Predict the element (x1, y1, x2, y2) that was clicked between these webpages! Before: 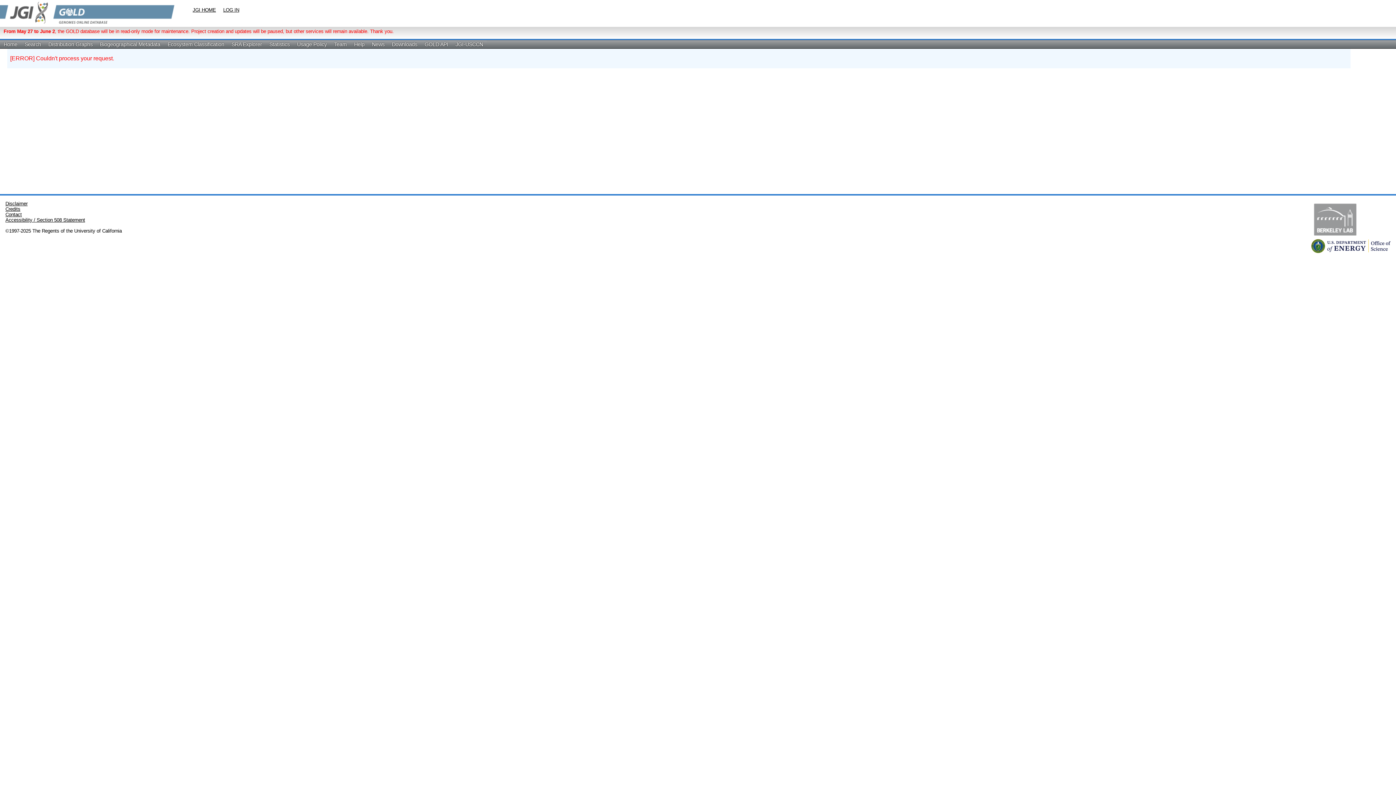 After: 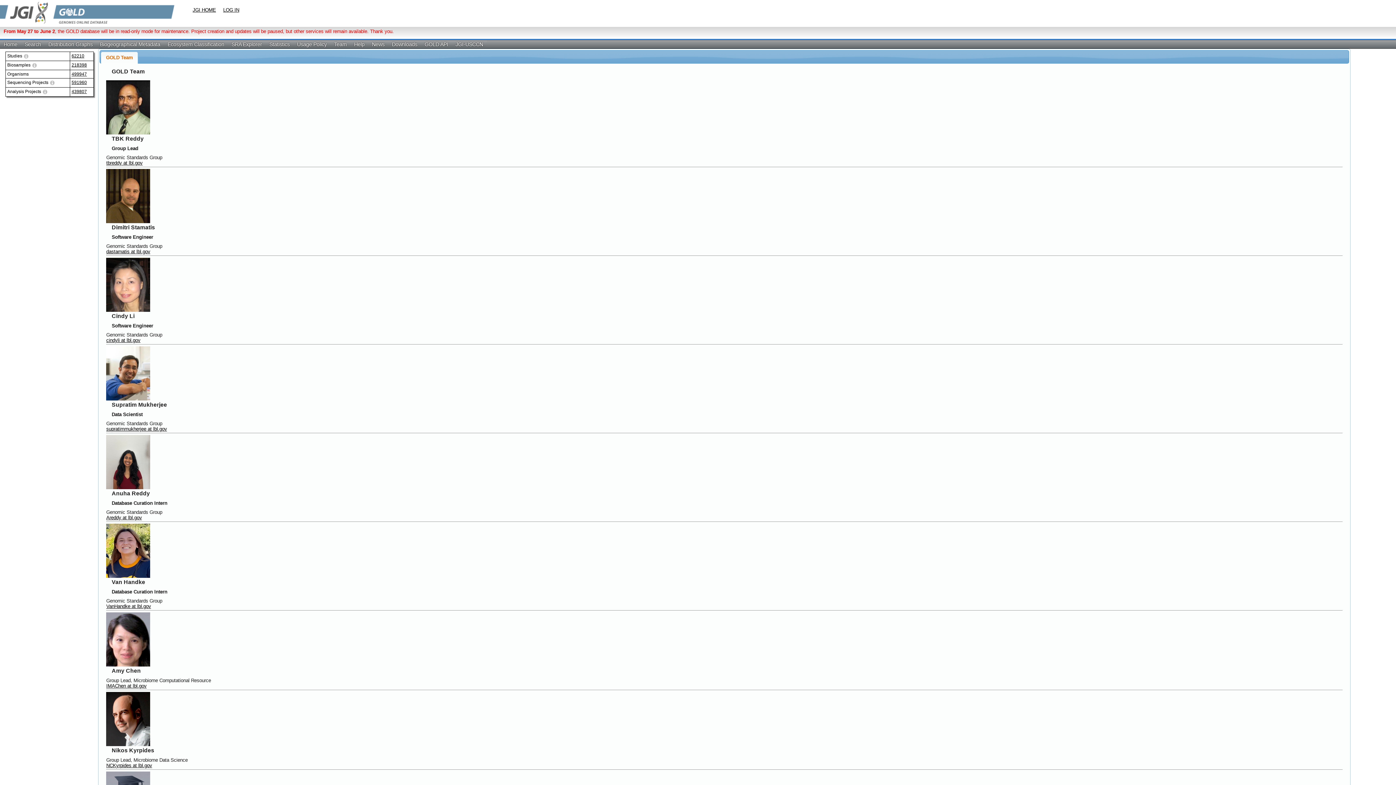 Action: label: Team bbox: (330, 40, 350, 48)